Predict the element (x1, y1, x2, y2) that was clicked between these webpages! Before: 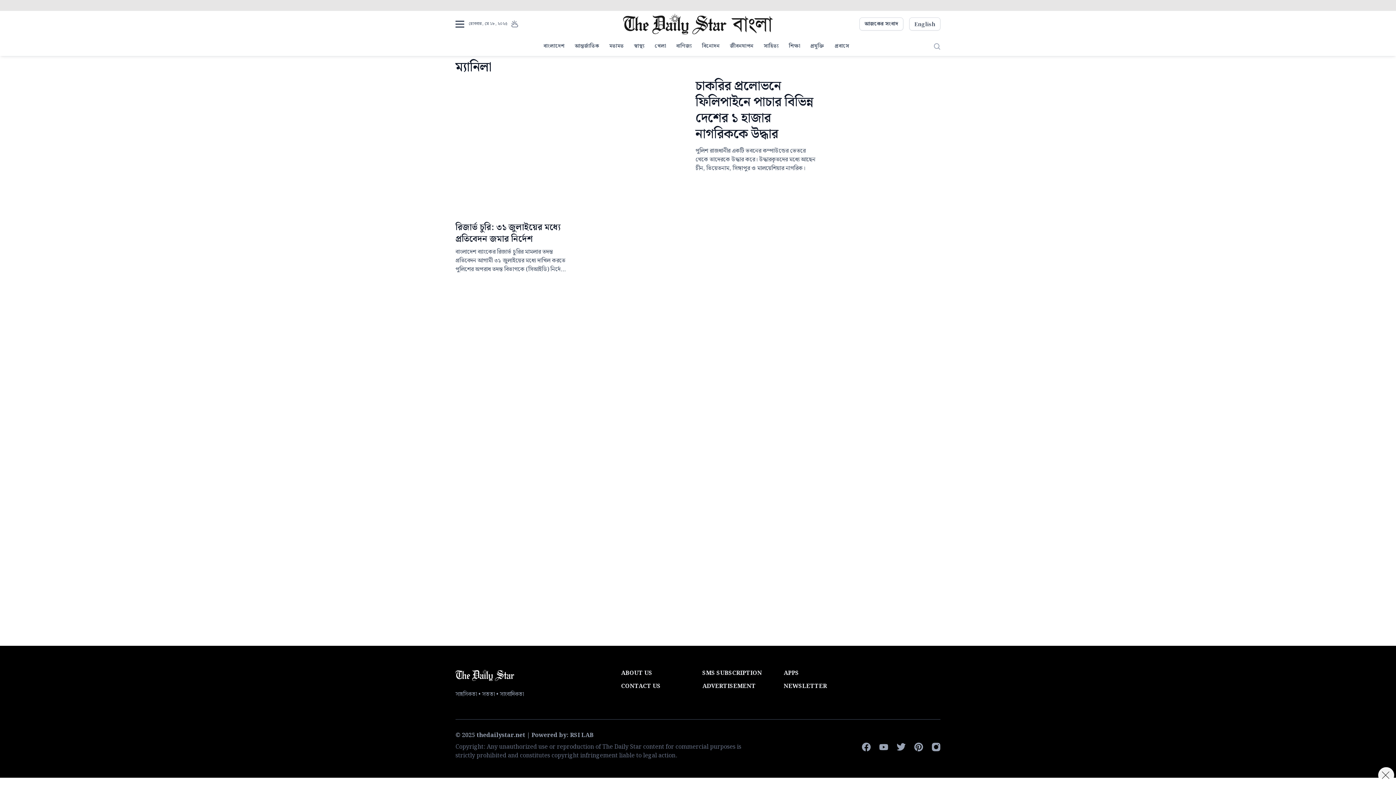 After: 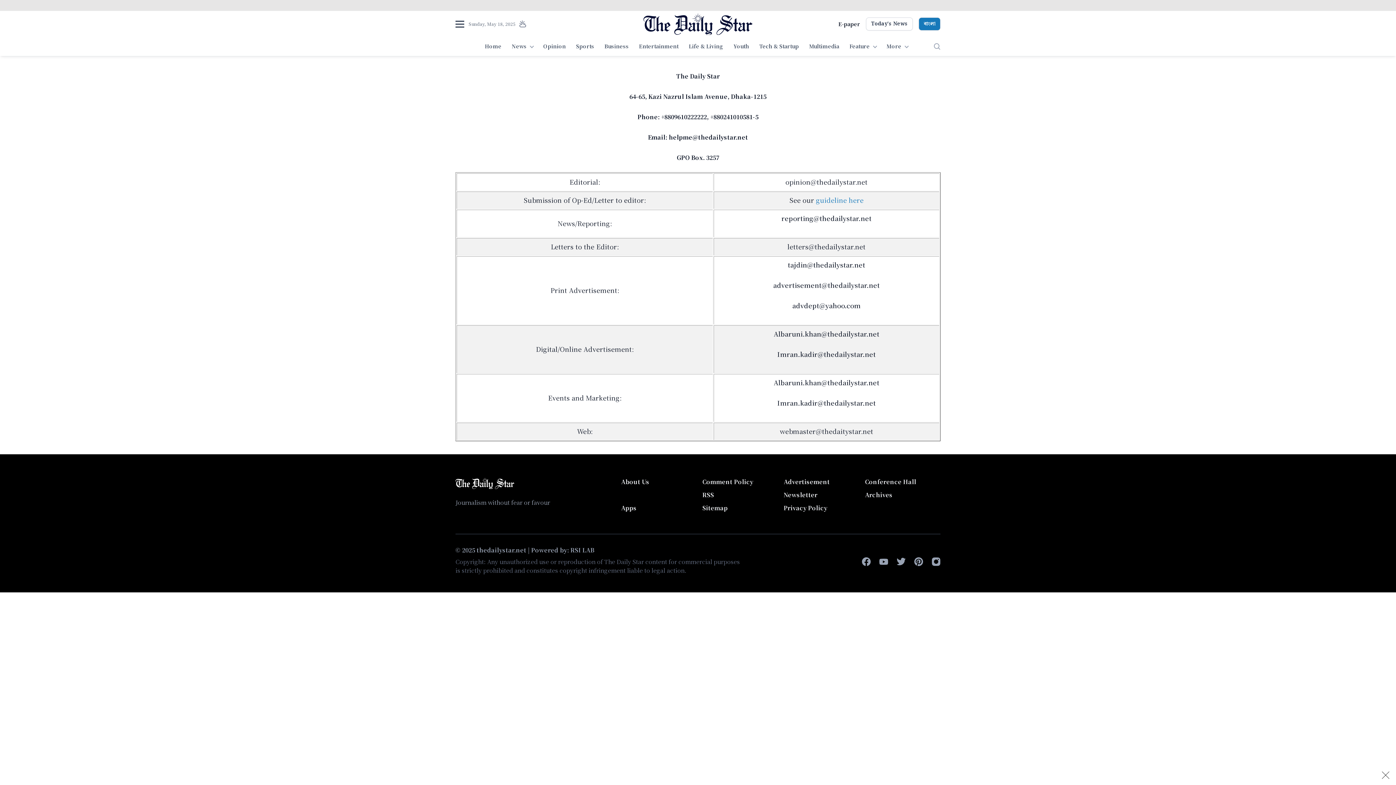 Action: bbox: (621, 682, 660, 691) label: CONTACT US